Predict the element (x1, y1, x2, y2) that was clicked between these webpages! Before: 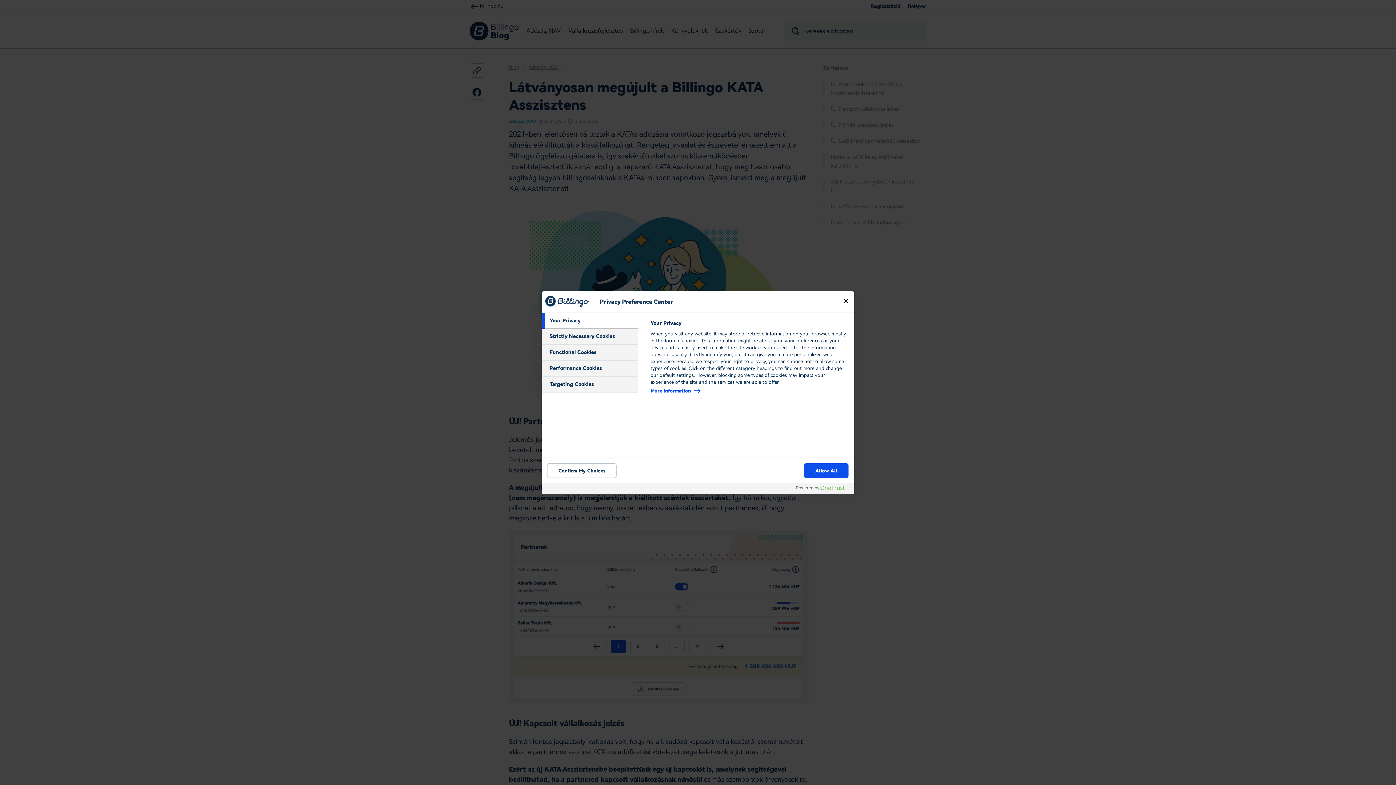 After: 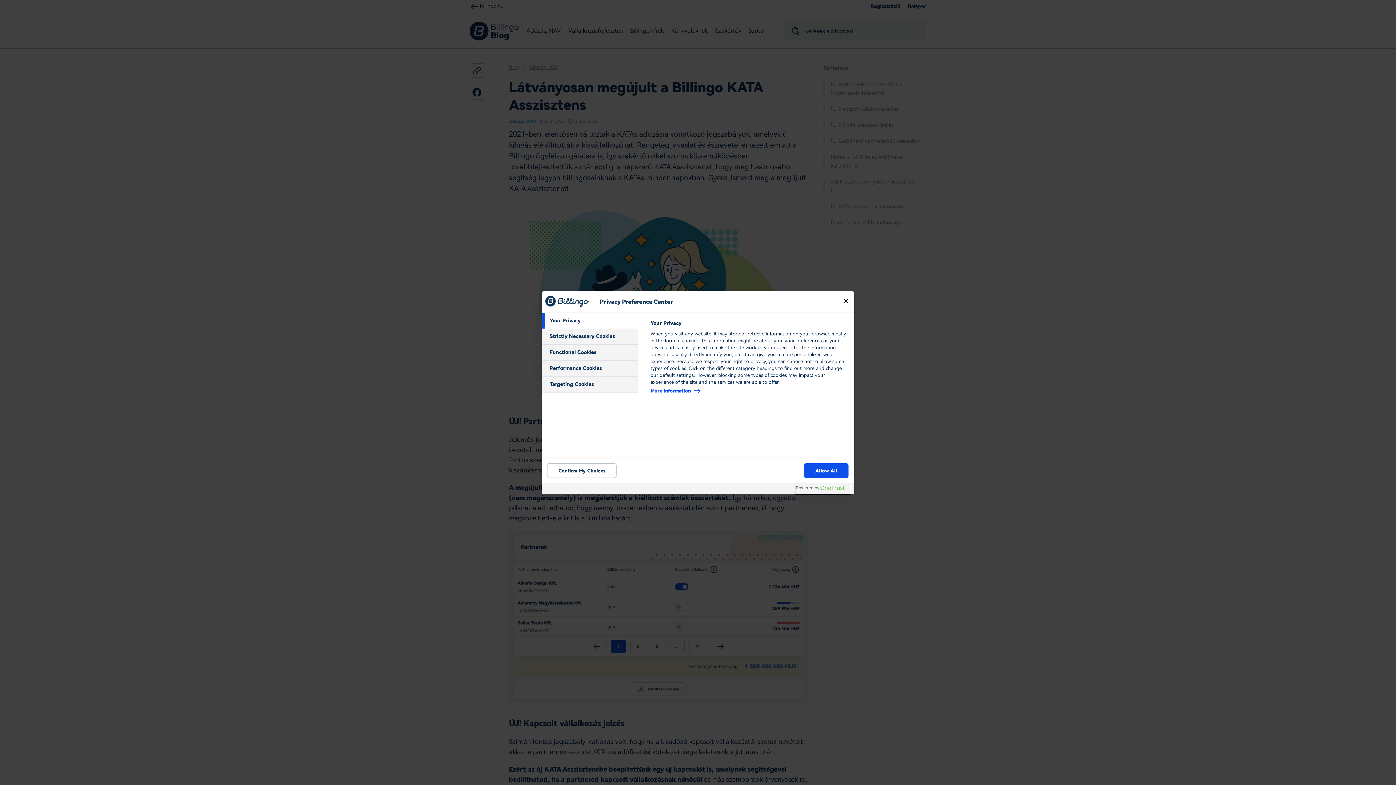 Action: bbox: (795, 485, 850, 494) label: Powered by OneTrust Opens in a new Tab